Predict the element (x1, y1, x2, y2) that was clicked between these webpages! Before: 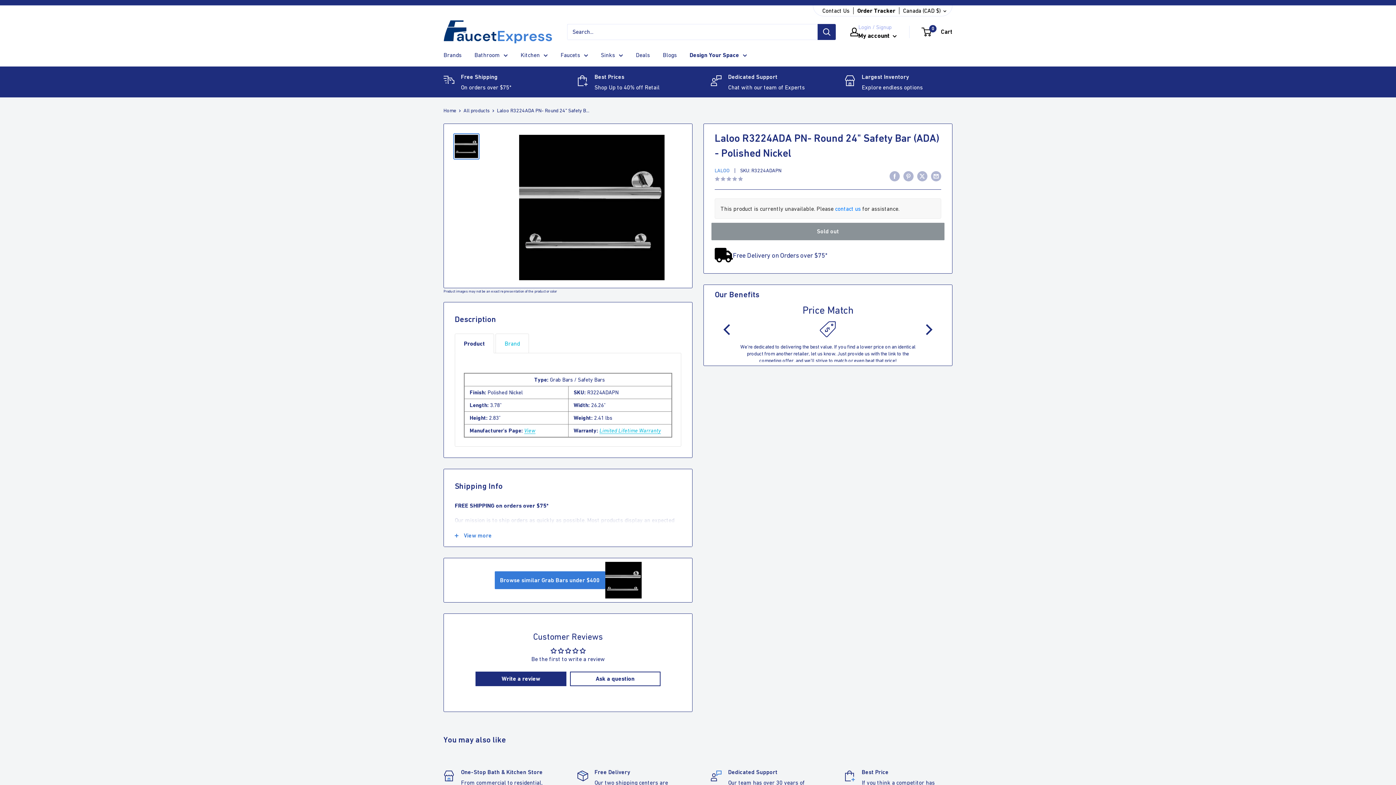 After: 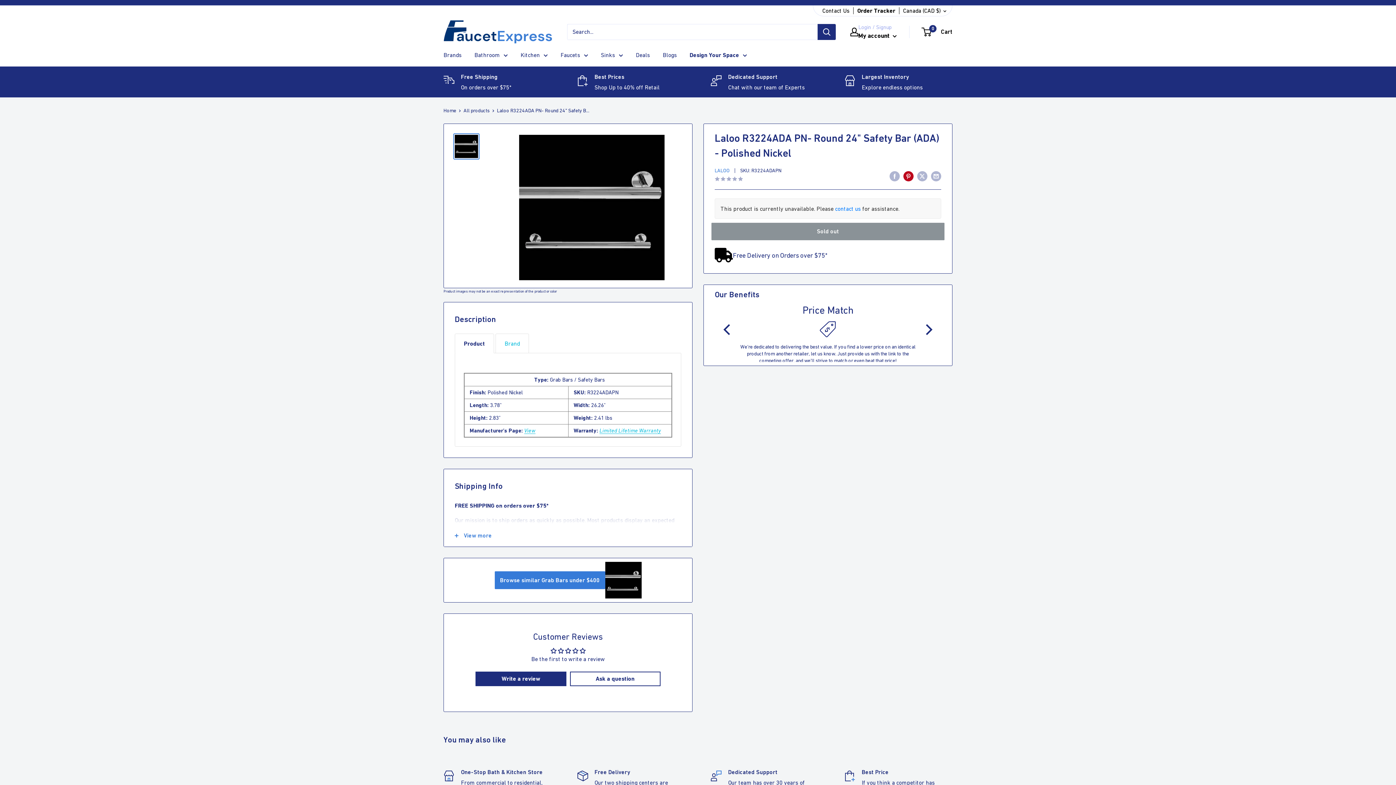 Action: label: Pin on Pinterest bbox: (903, 170, 913, 181)